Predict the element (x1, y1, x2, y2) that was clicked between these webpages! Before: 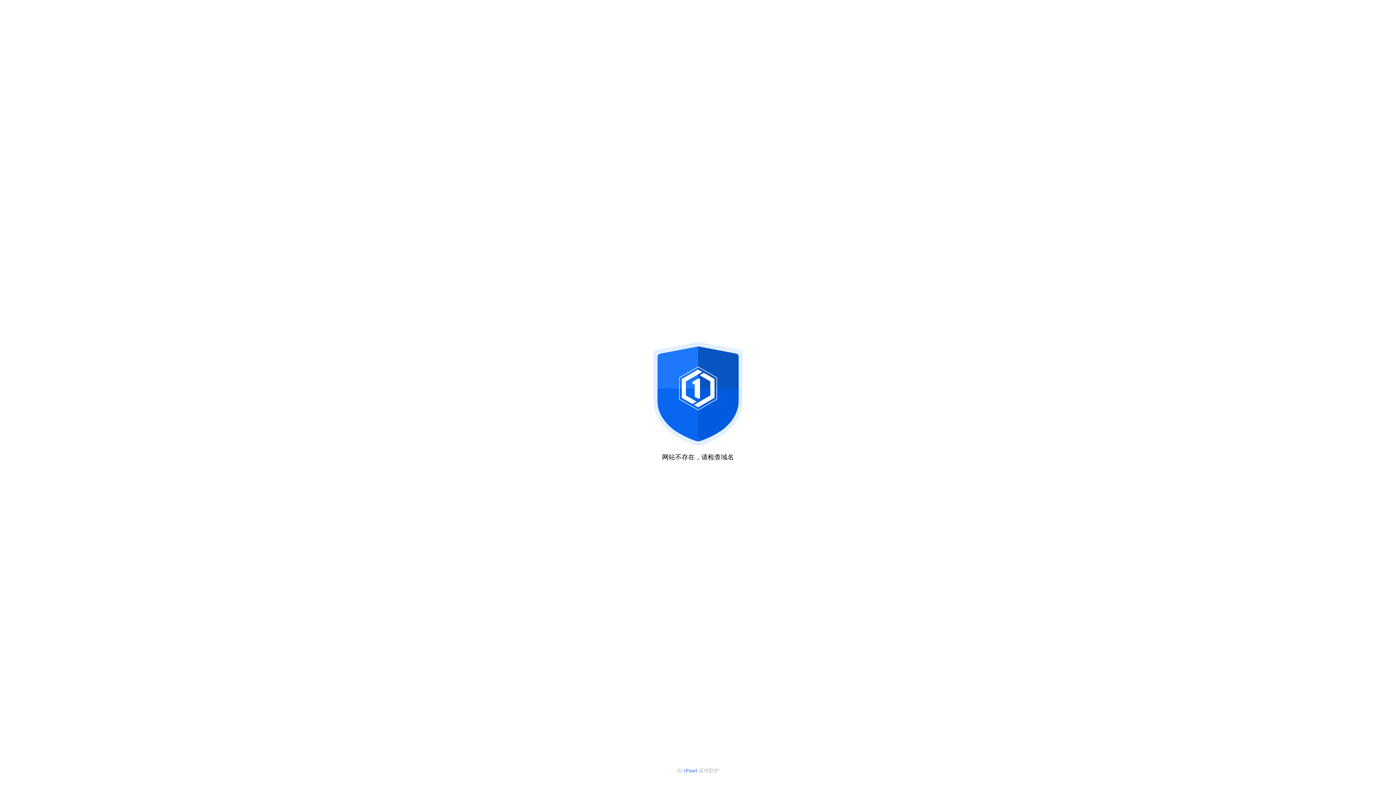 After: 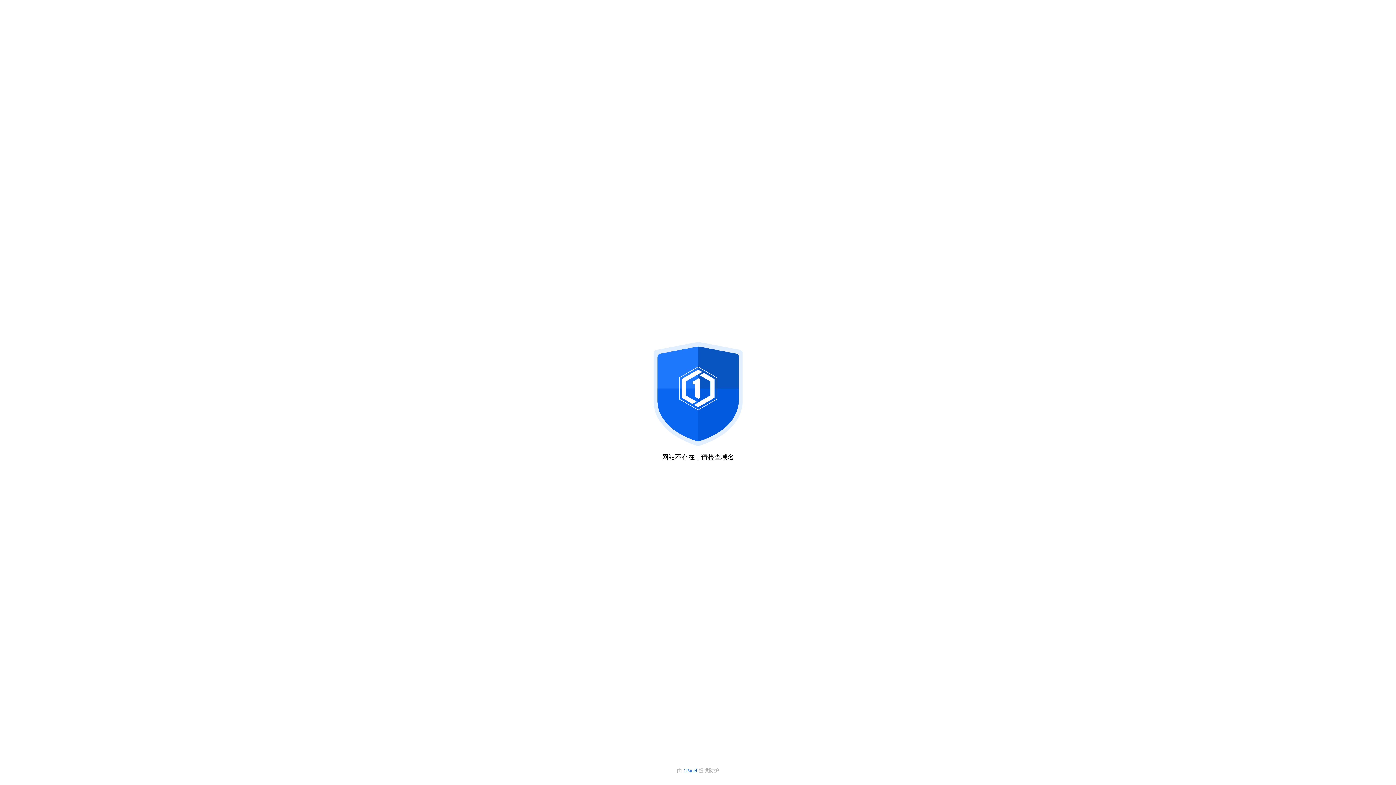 Action: label: 1Panel  bbox: (683, 768, 698, 773)